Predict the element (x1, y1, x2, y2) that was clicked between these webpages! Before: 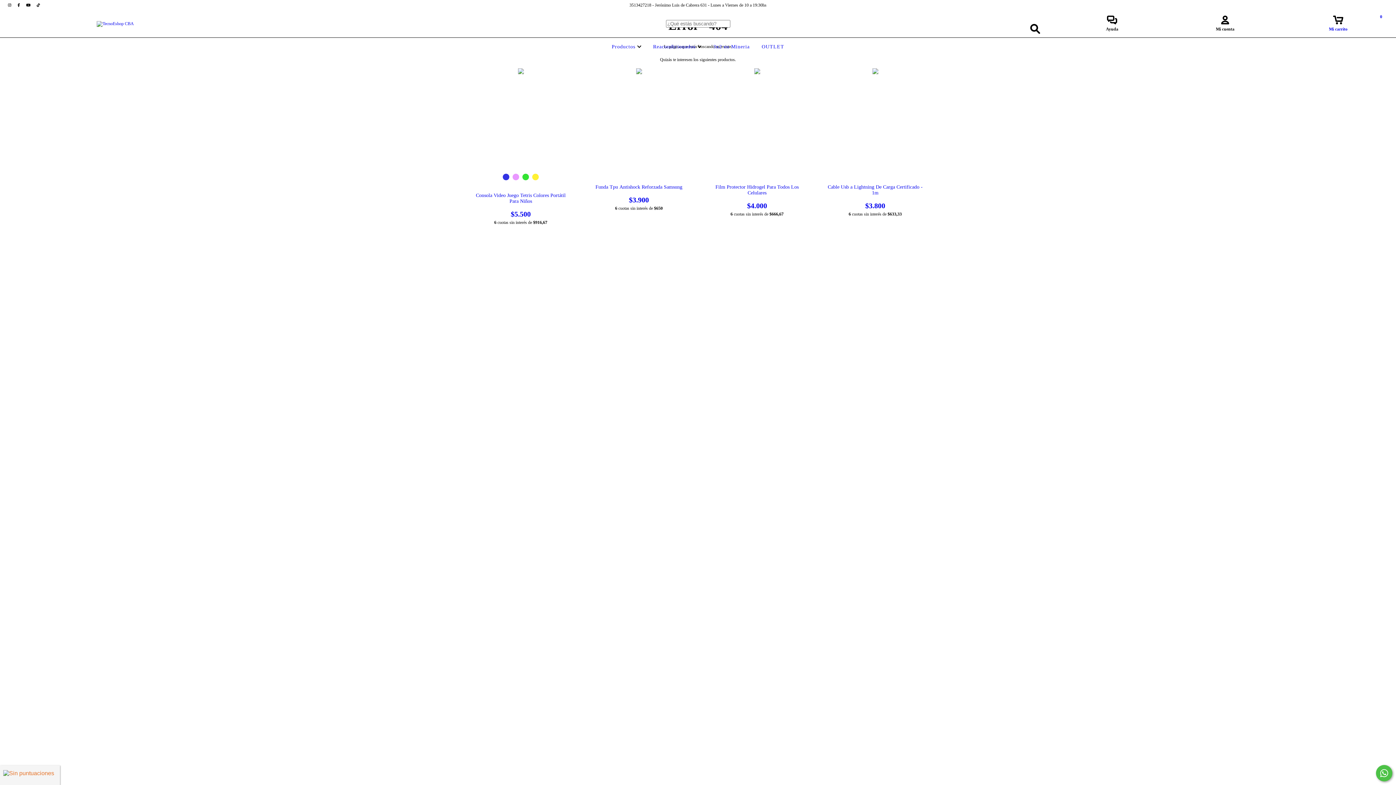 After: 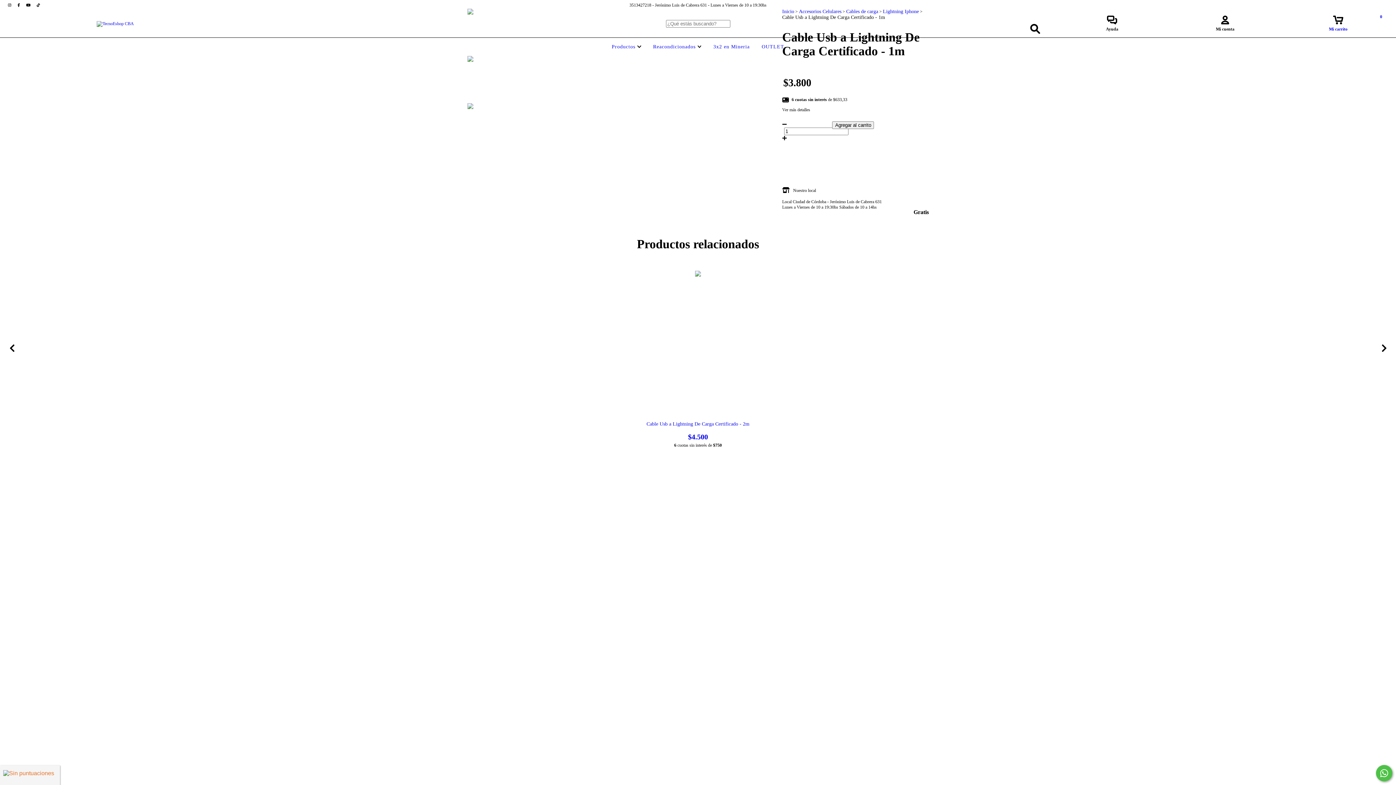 Action: label: Cable Usb a Lightning De Carga Certificado - 1m bbox: (827, 184, 923, 210)